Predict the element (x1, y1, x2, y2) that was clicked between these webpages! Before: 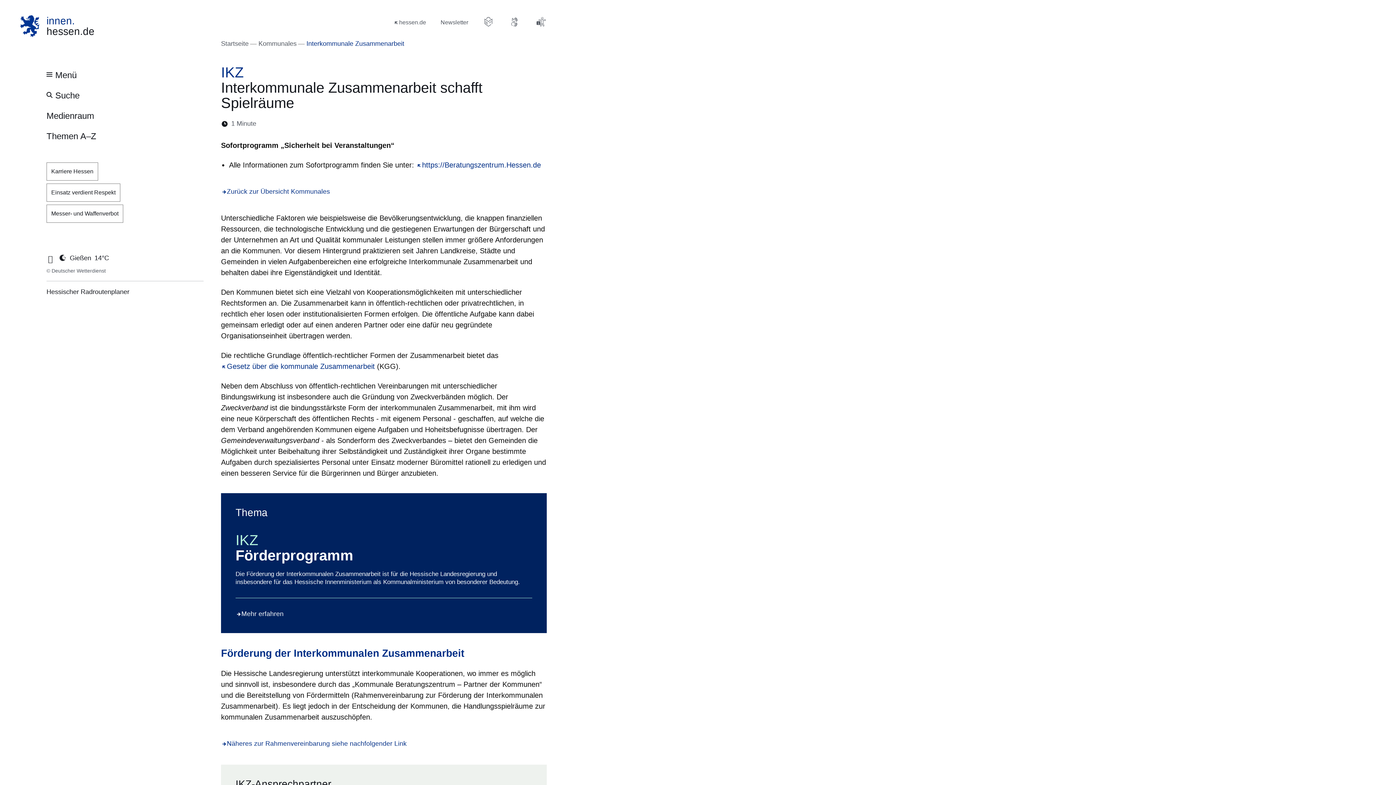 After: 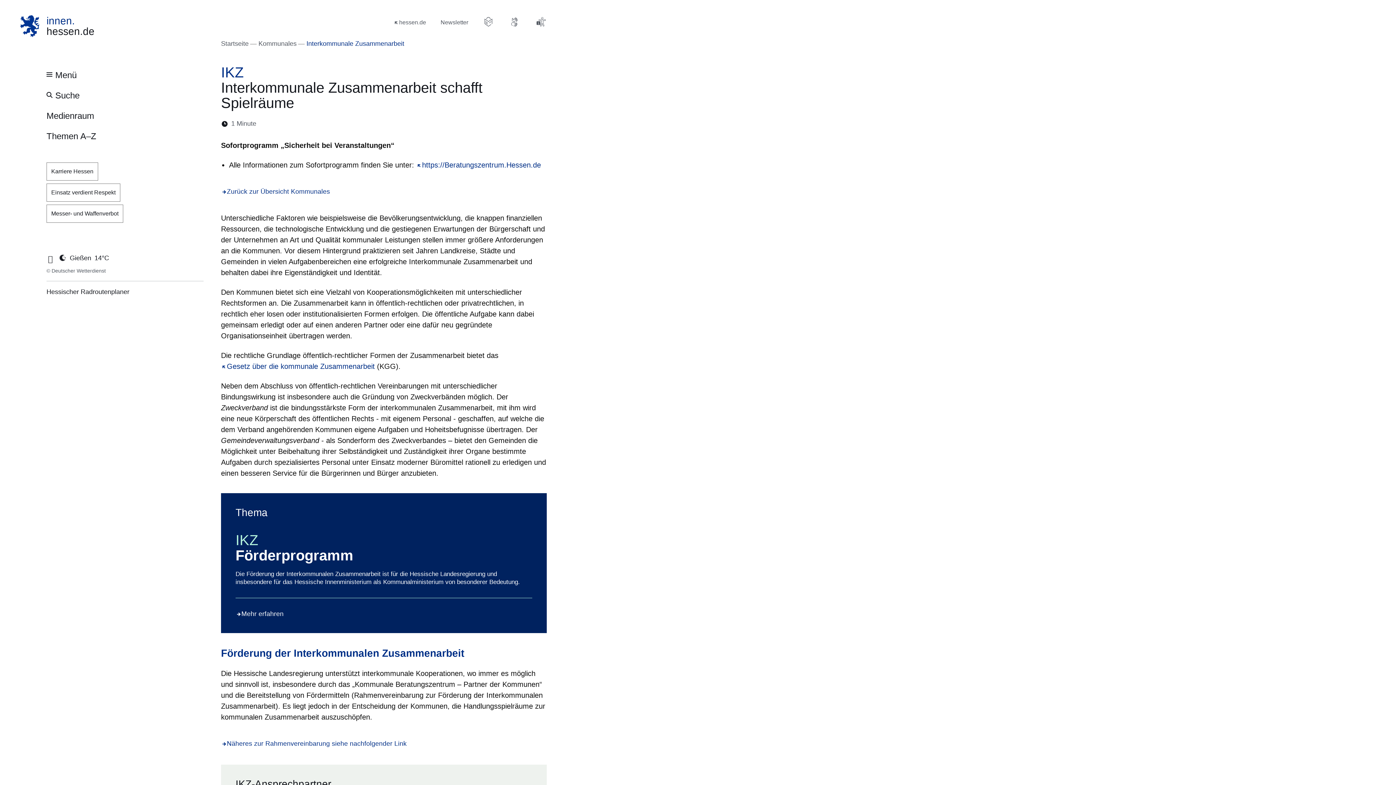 Action: bbox: (320, 119, 329, 128)